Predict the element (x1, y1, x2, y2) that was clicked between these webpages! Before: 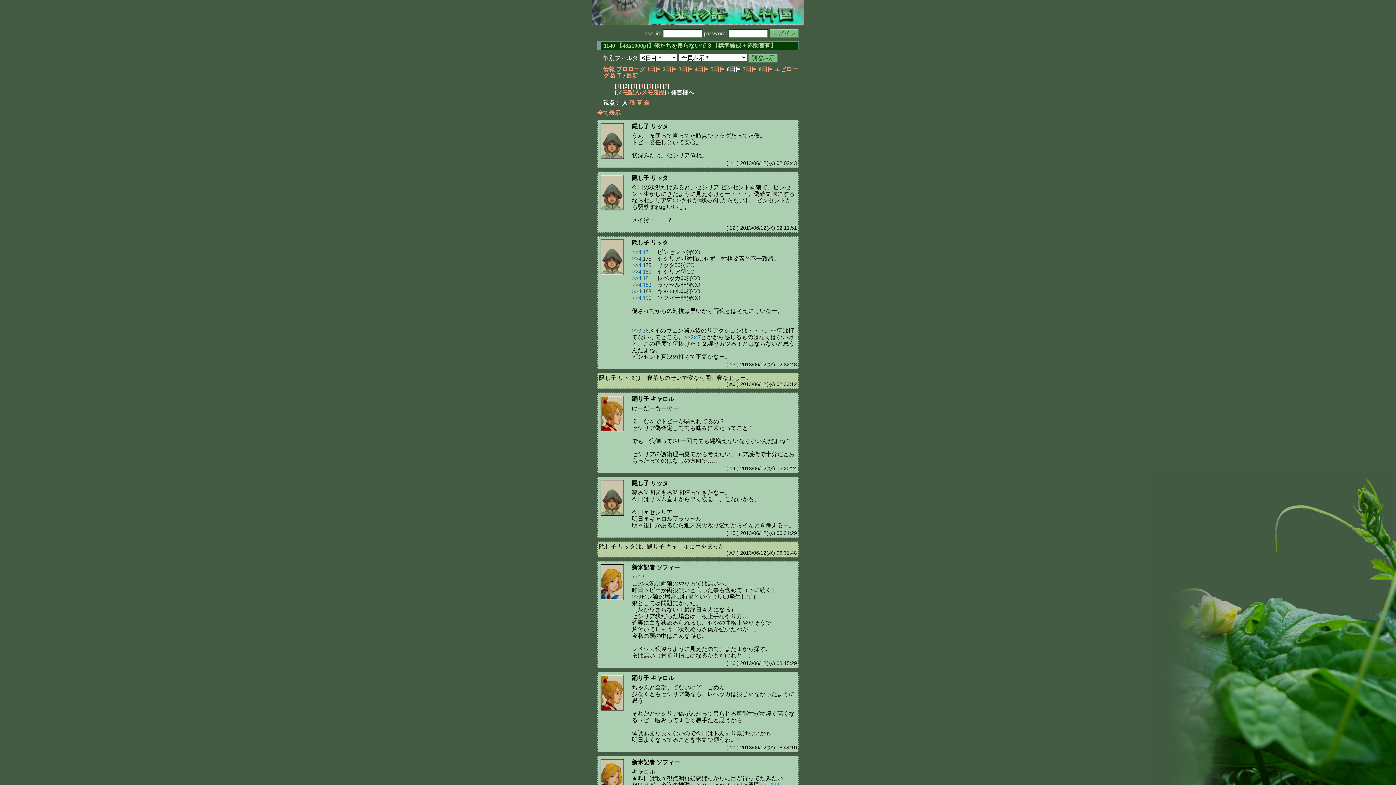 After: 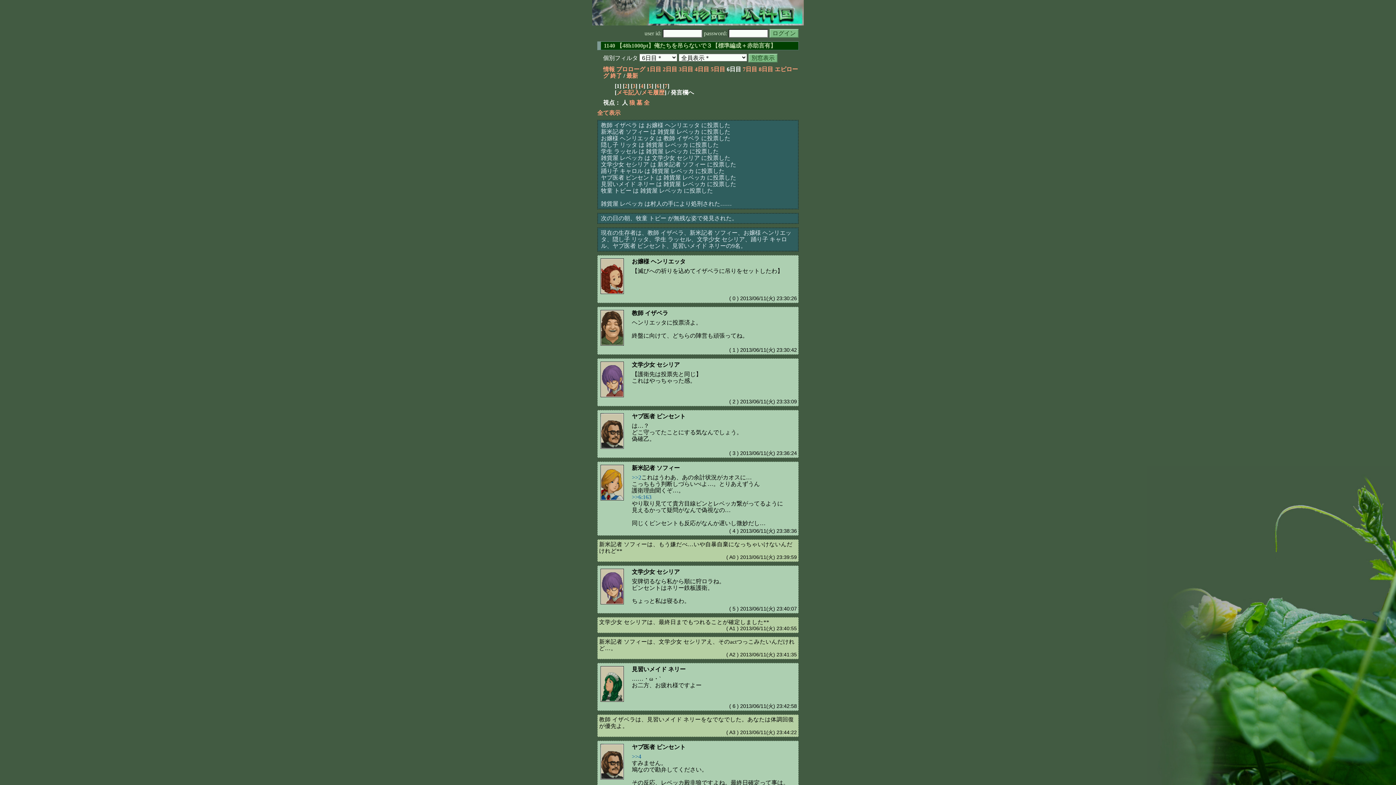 Action: label: 1 bbox: (616, 82, 619, 89)